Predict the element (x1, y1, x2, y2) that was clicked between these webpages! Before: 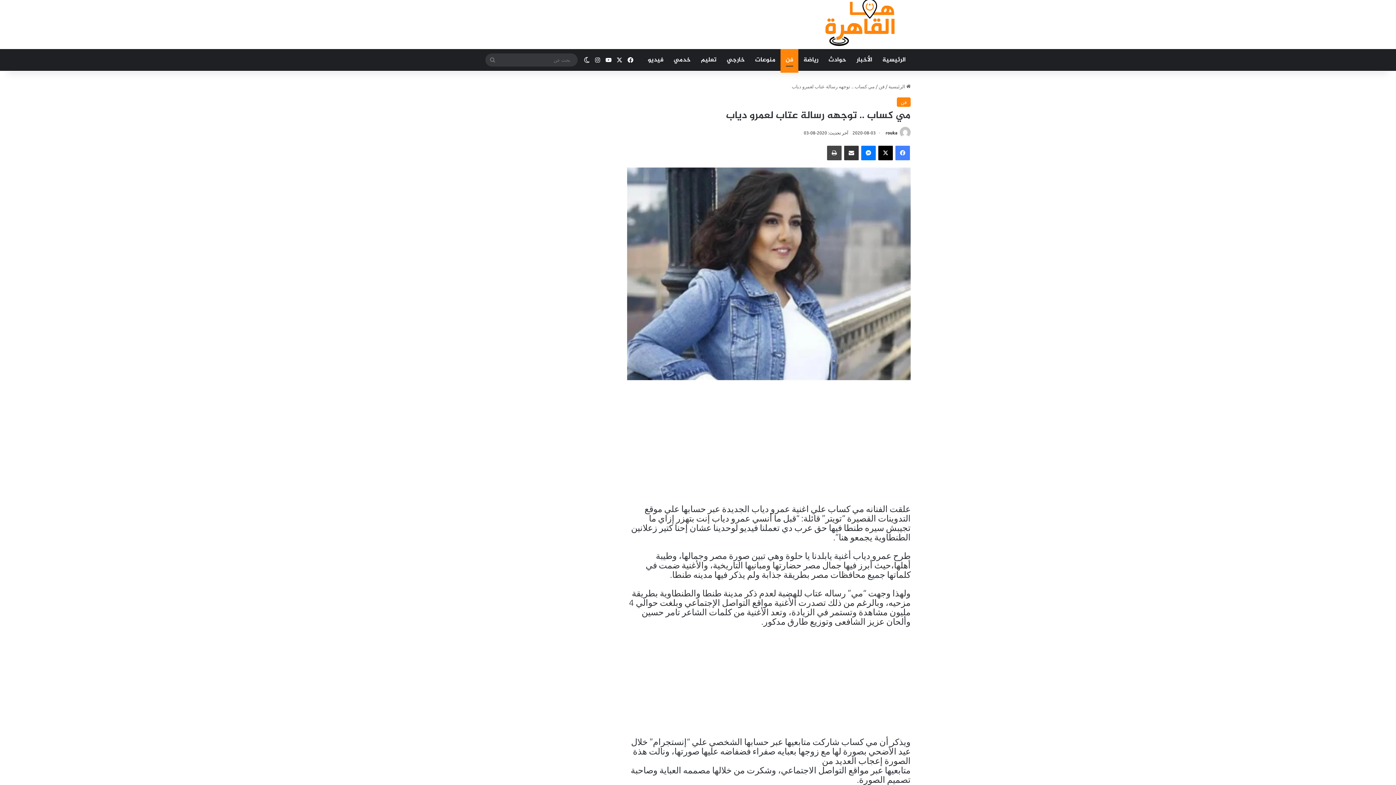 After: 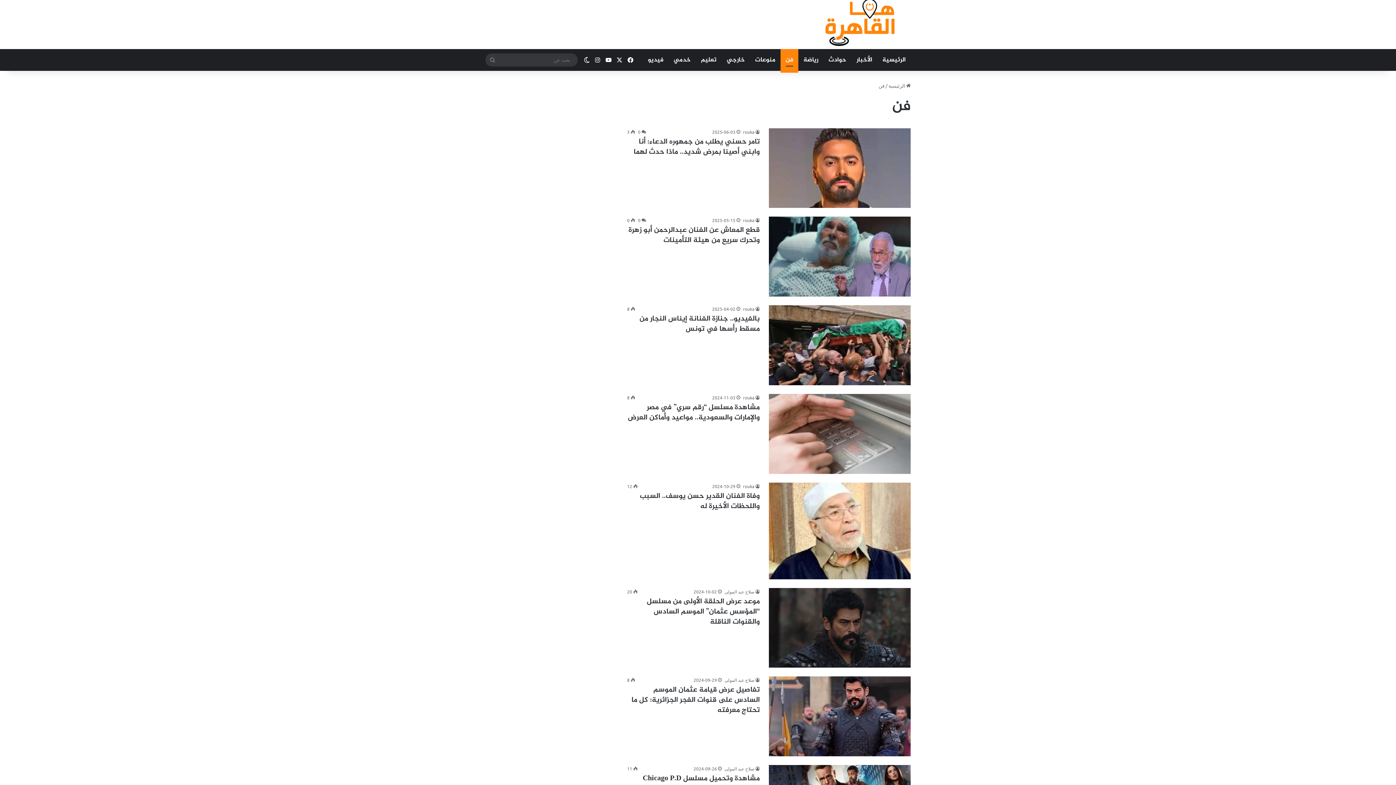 Action: bbox: (897, 97, 910, 106) label: فن